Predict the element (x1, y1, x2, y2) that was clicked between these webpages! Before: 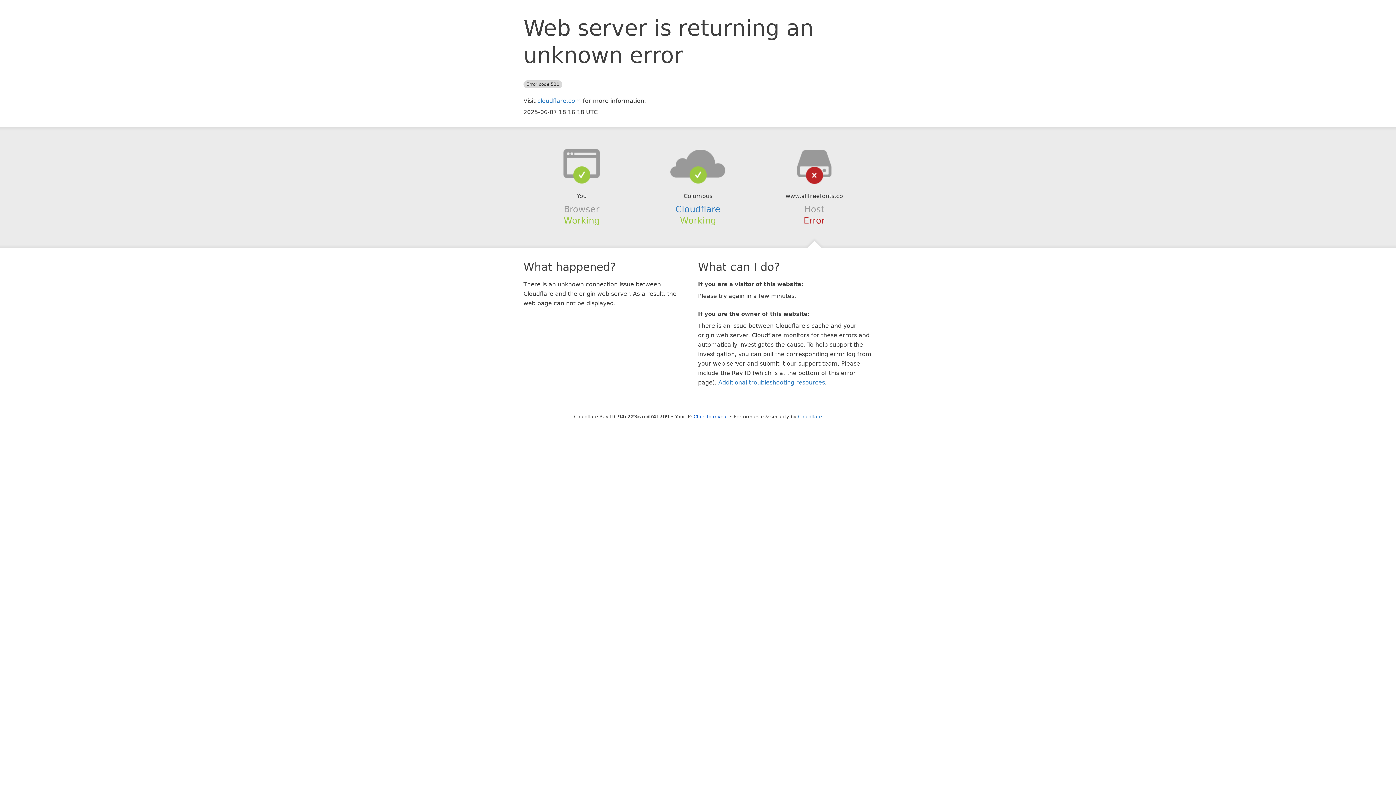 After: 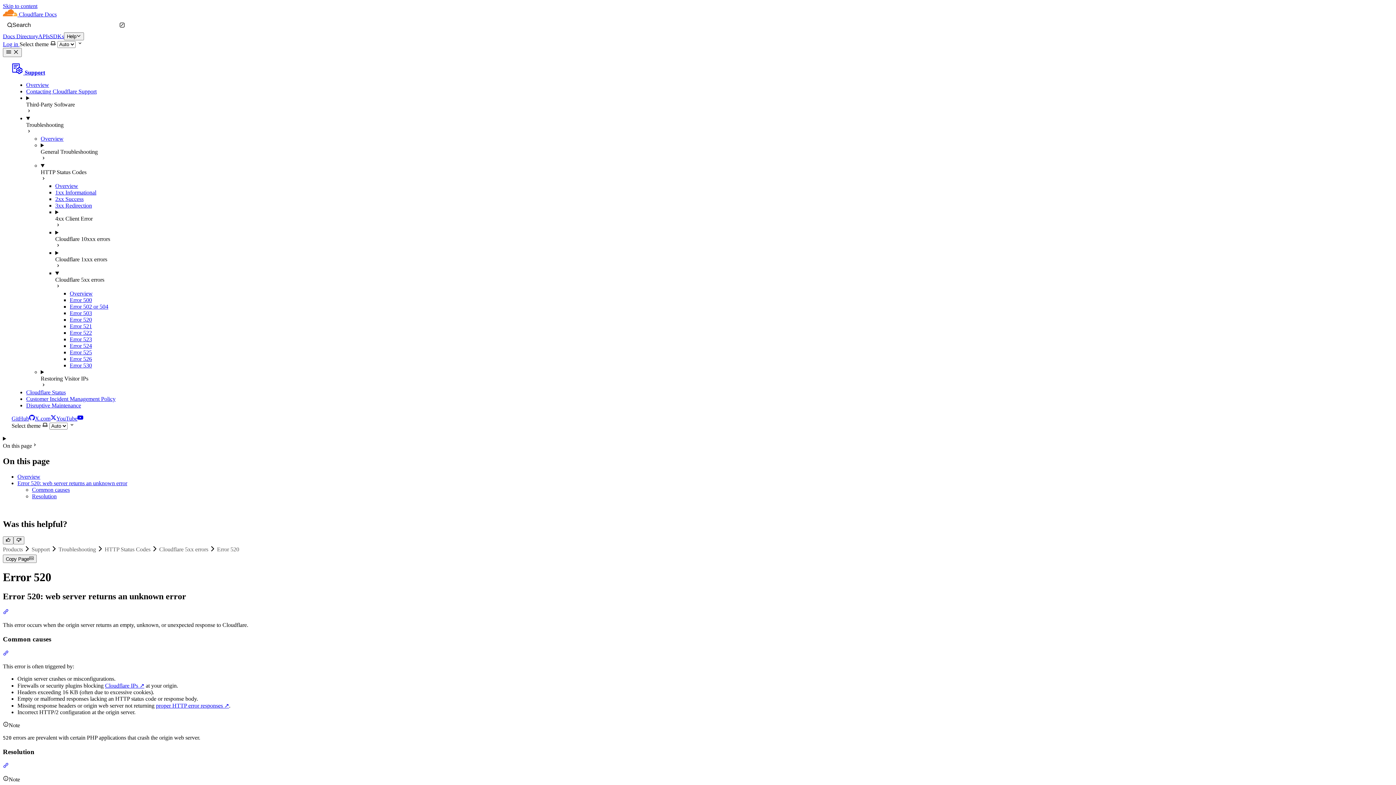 Action: bbox: (718, 379, 825, 386) label: Additional troubleshooting resources